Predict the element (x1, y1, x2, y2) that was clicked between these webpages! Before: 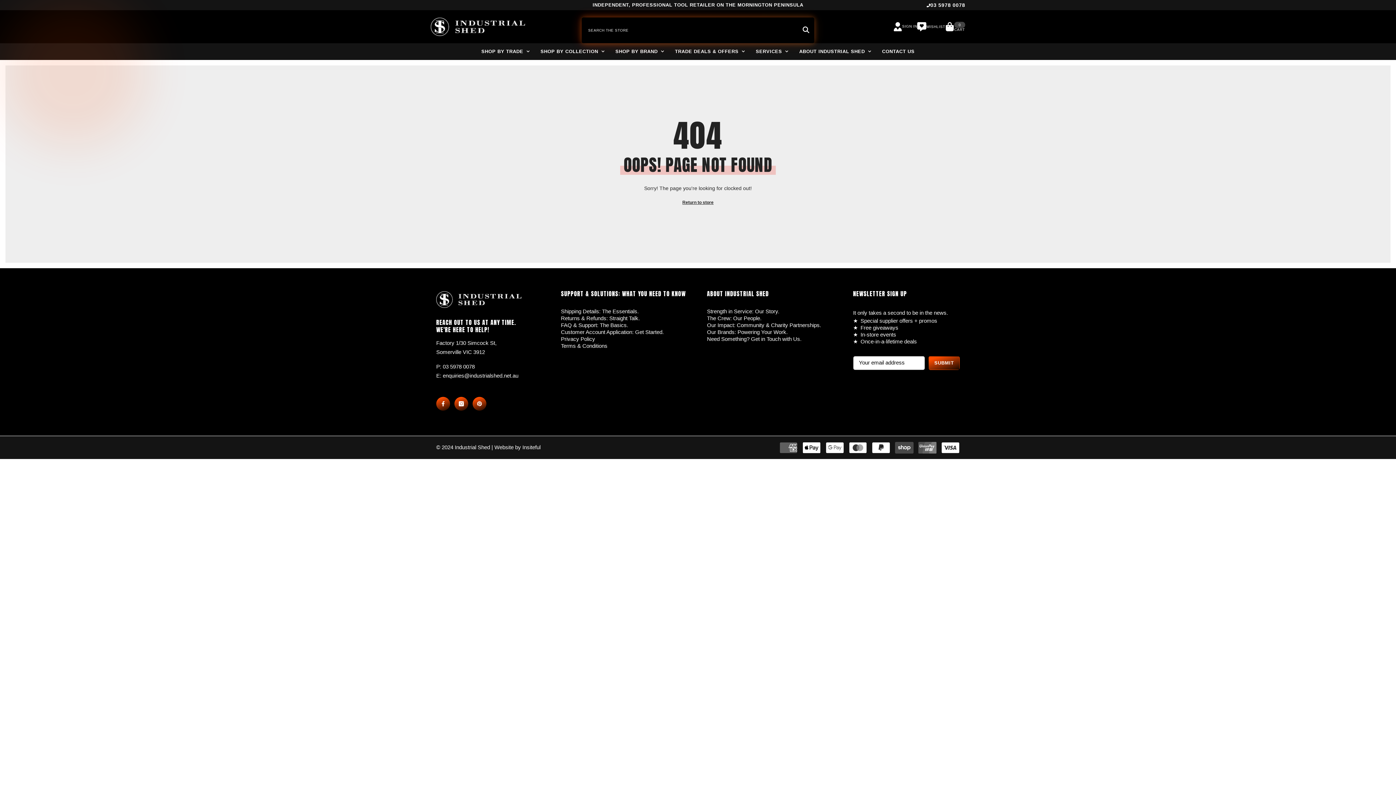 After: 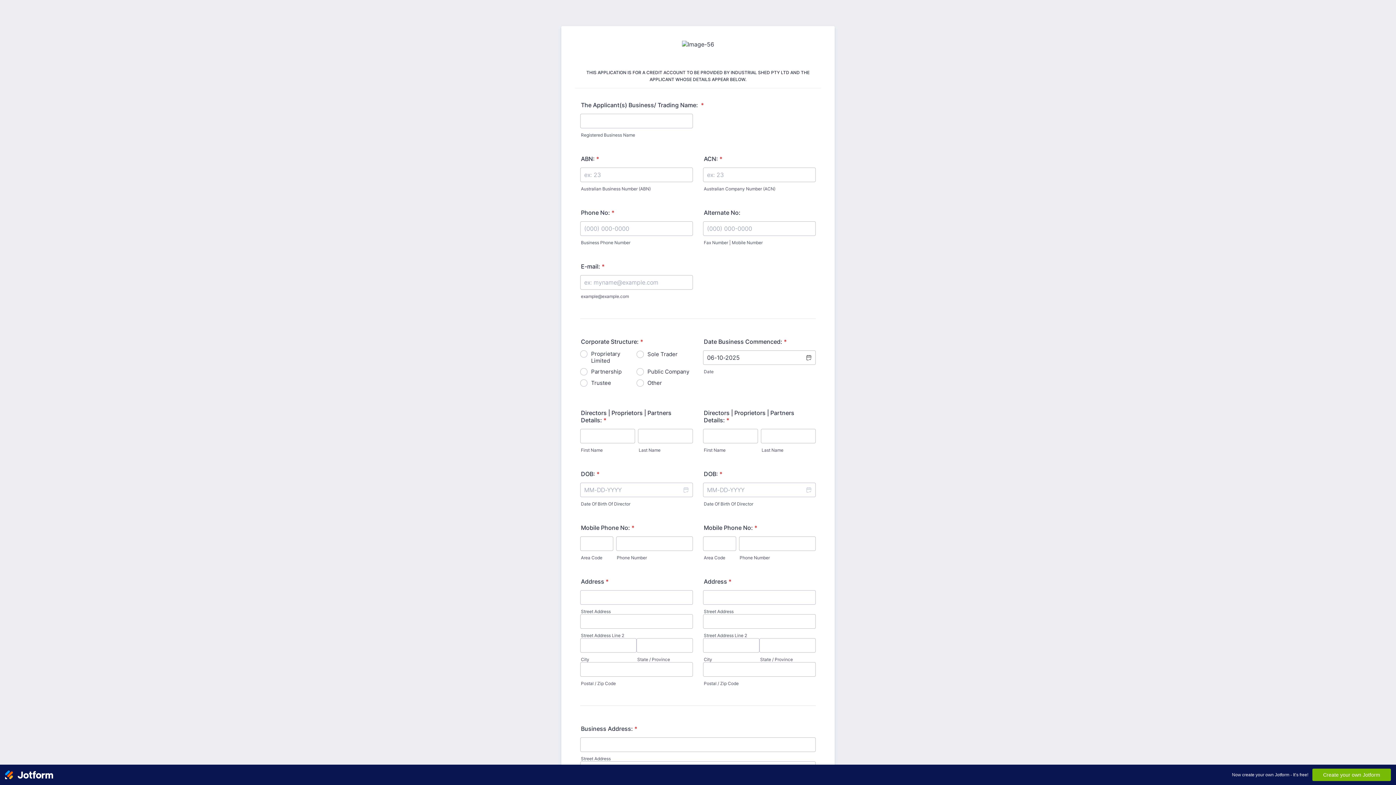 Action: label: Customer Account Application: Get Started. bbox: (561, 329, 664, 335)